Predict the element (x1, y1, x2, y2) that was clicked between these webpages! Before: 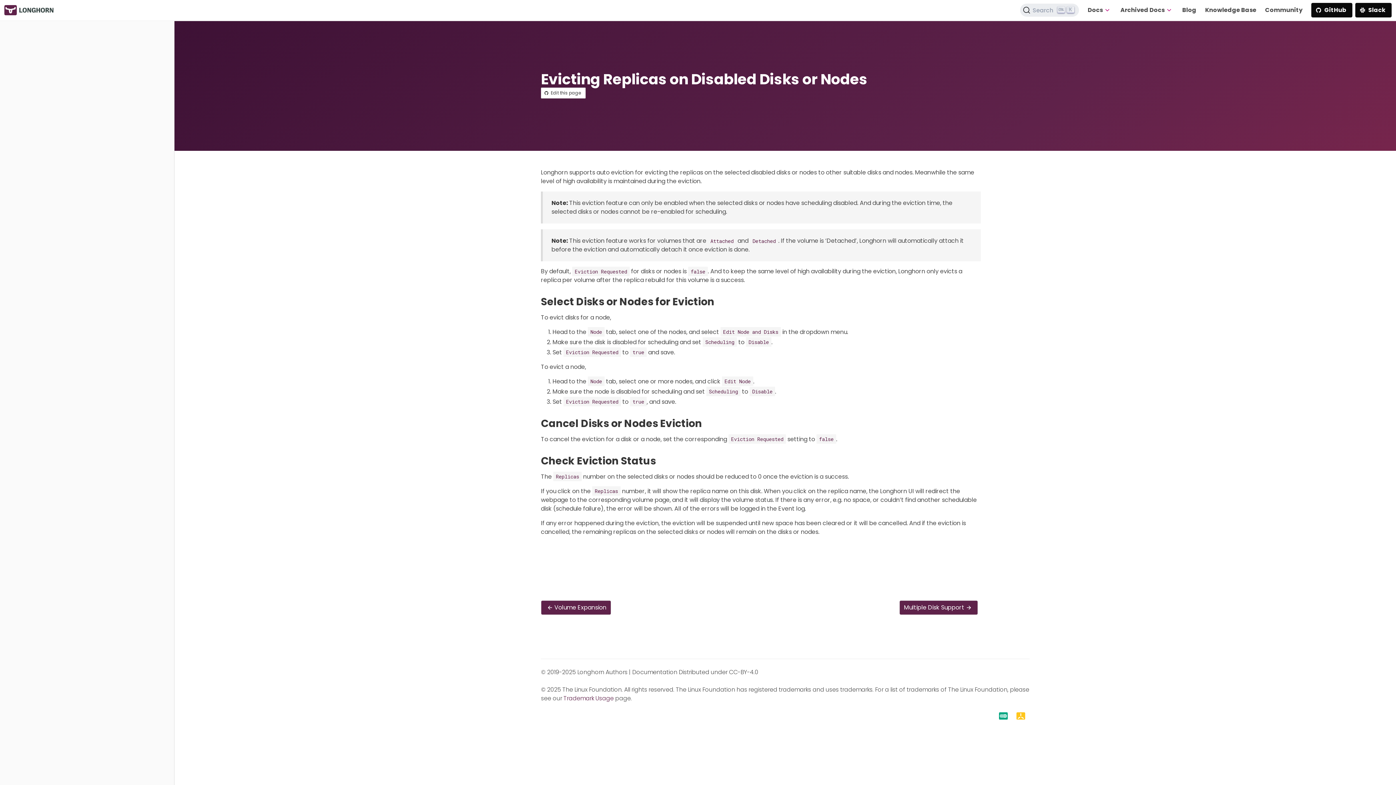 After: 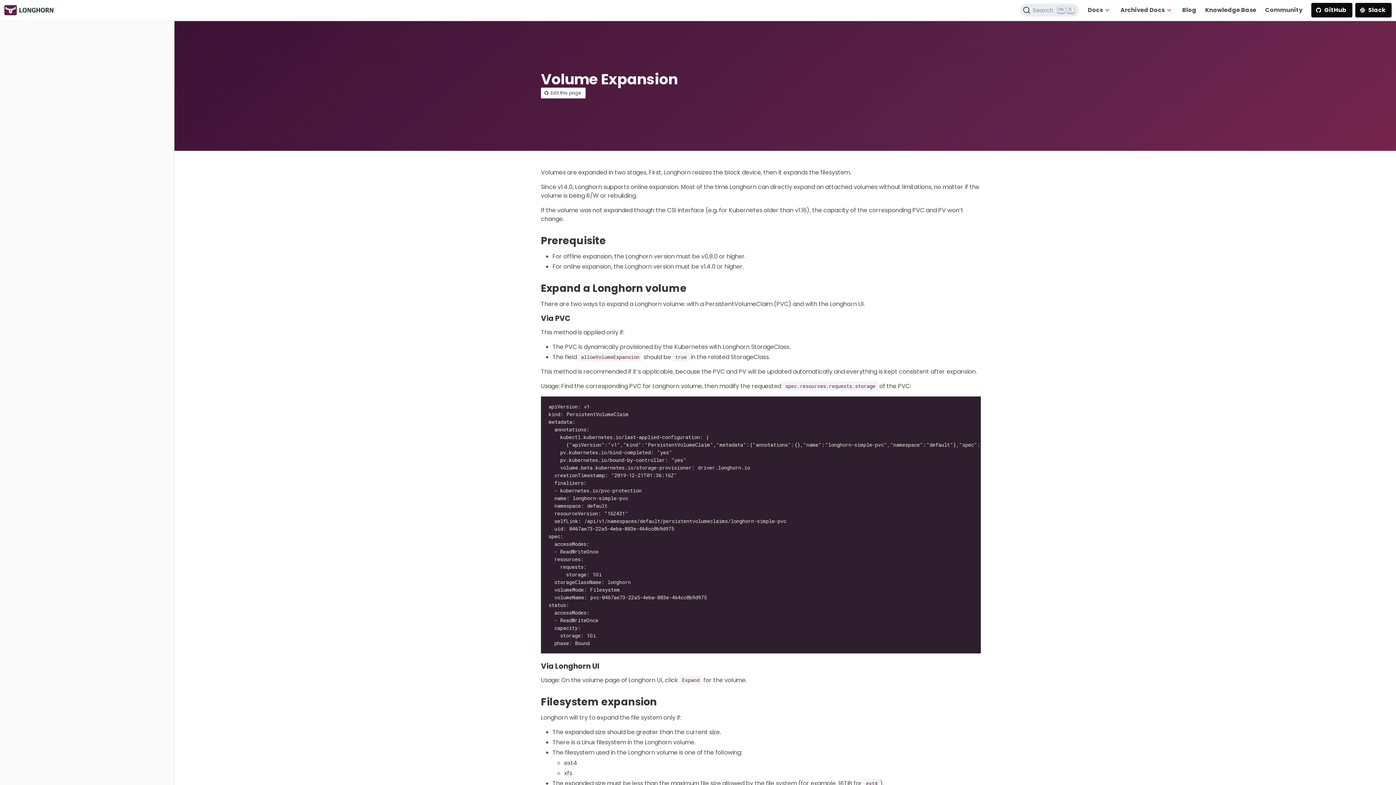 Action: bbox: (541, 600, 611, 615) label: Volume Expansion